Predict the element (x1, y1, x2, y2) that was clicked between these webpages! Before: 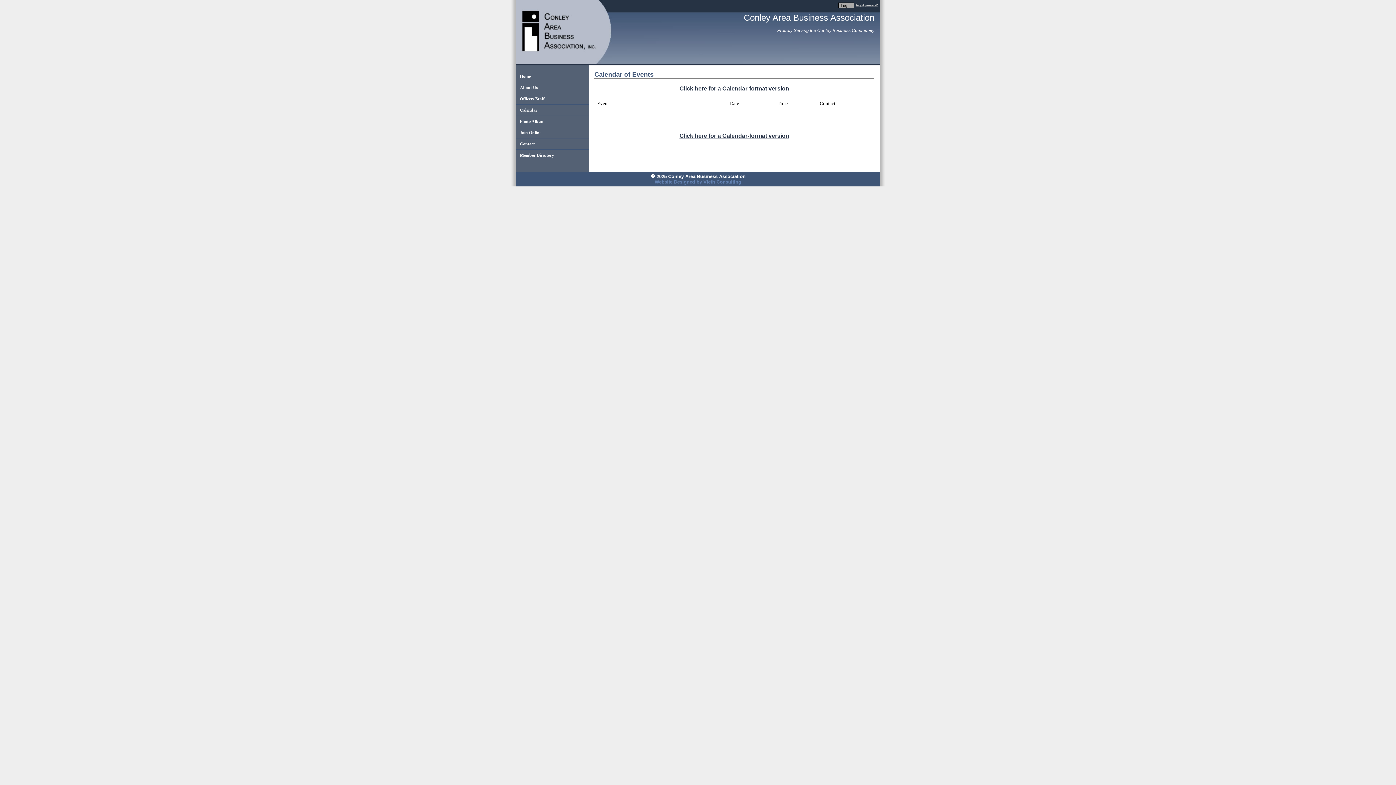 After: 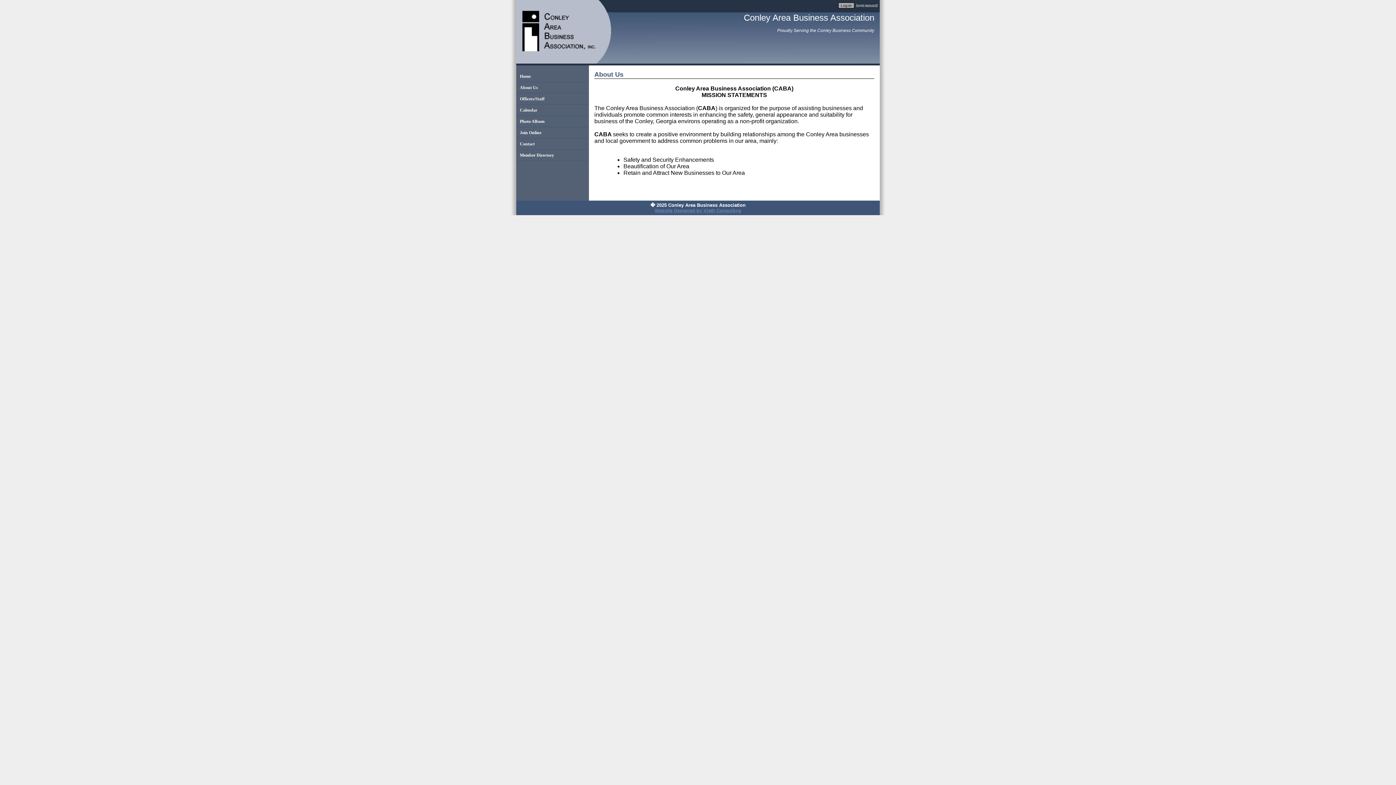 Action: bbox: (516, 82, 589, 93) label: About Us